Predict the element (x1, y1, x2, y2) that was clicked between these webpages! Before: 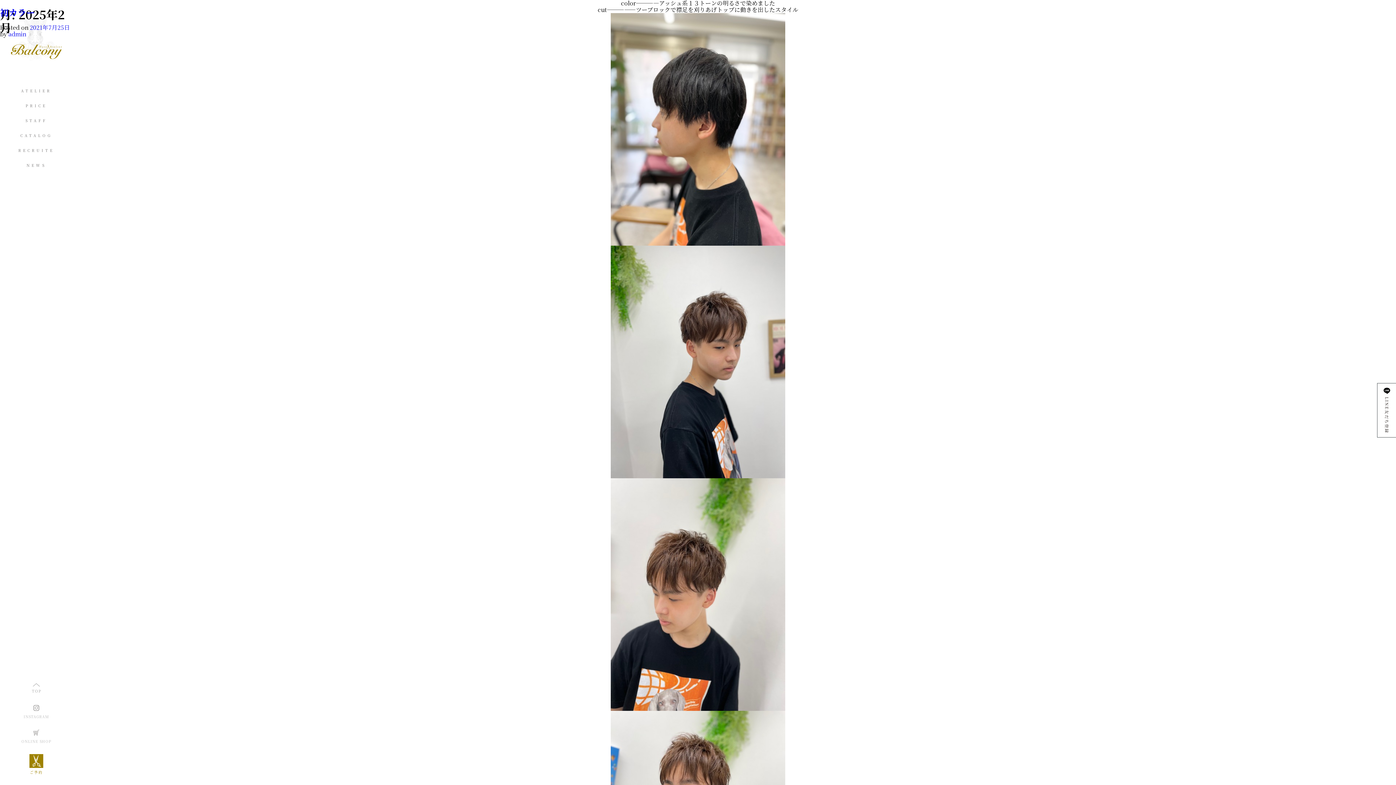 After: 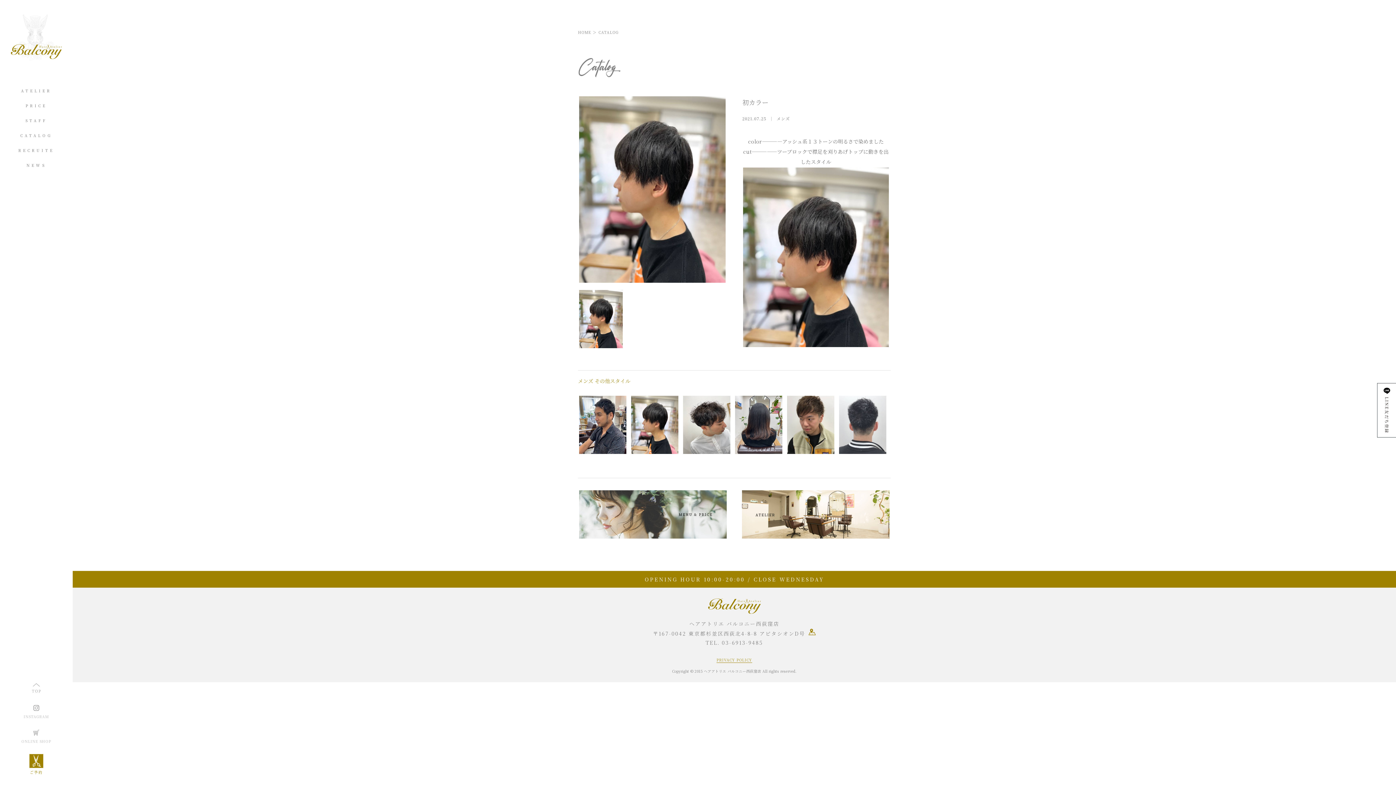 Action: bbox: (0, 5, 34, 18) label: 初カラー